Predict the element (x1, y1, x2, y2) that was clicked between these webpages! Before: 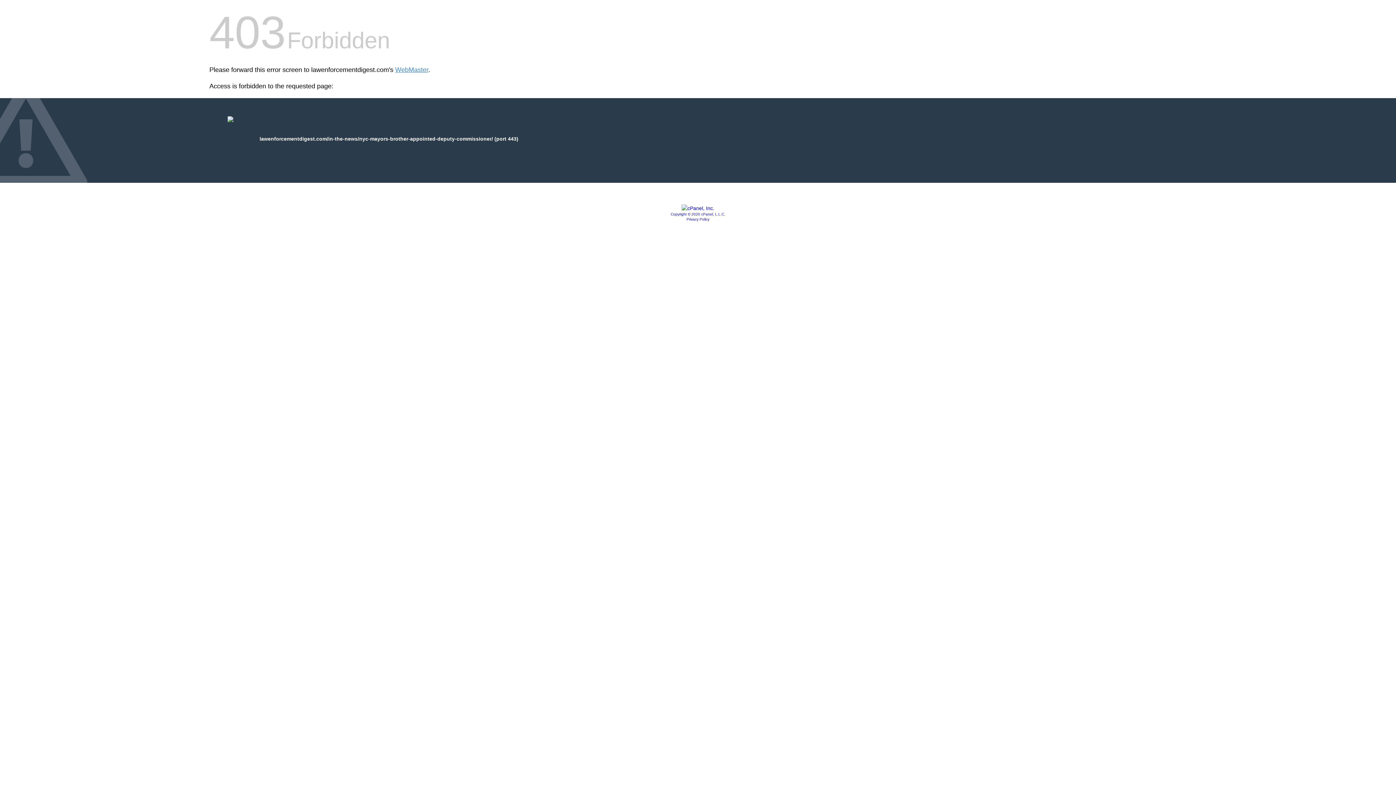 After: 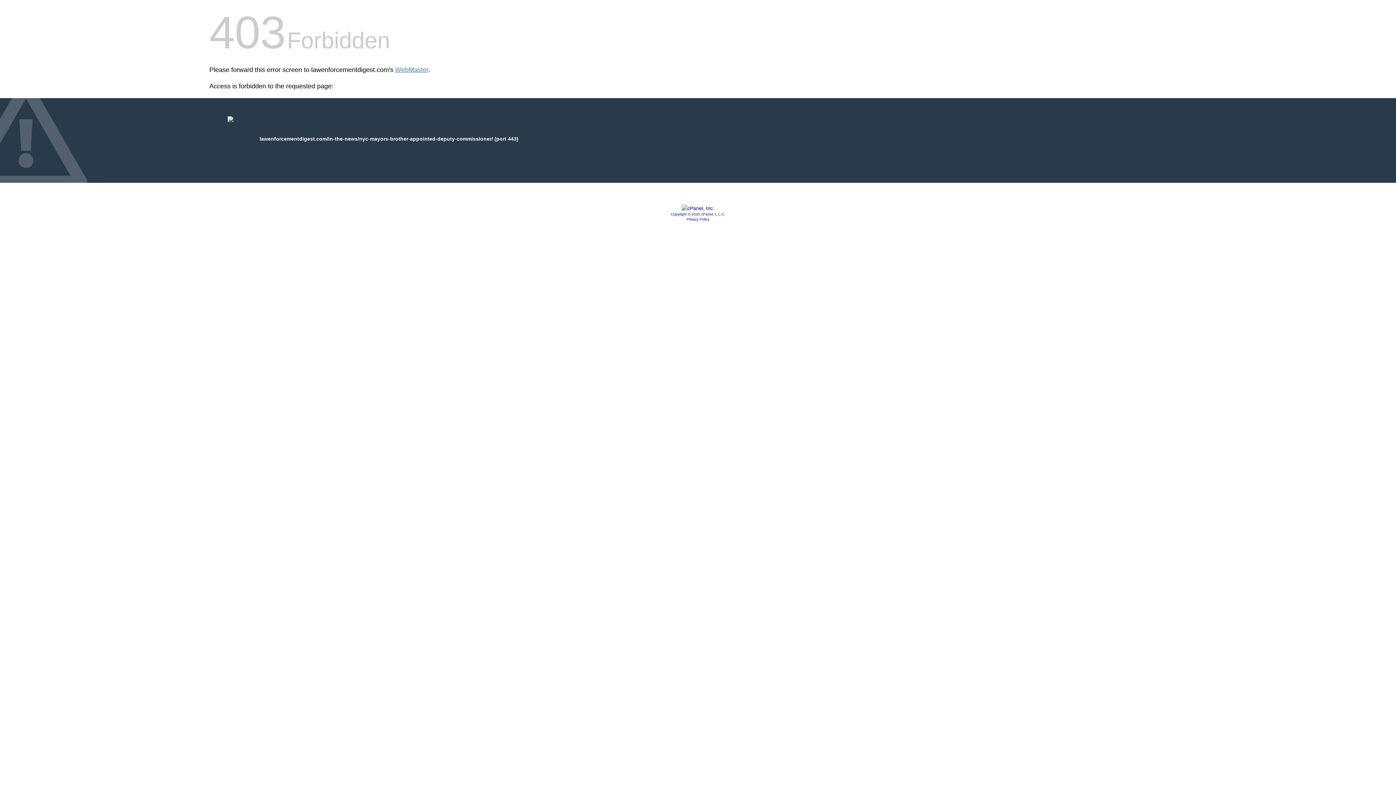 Action: bbox: (681, 205, 714, 211)